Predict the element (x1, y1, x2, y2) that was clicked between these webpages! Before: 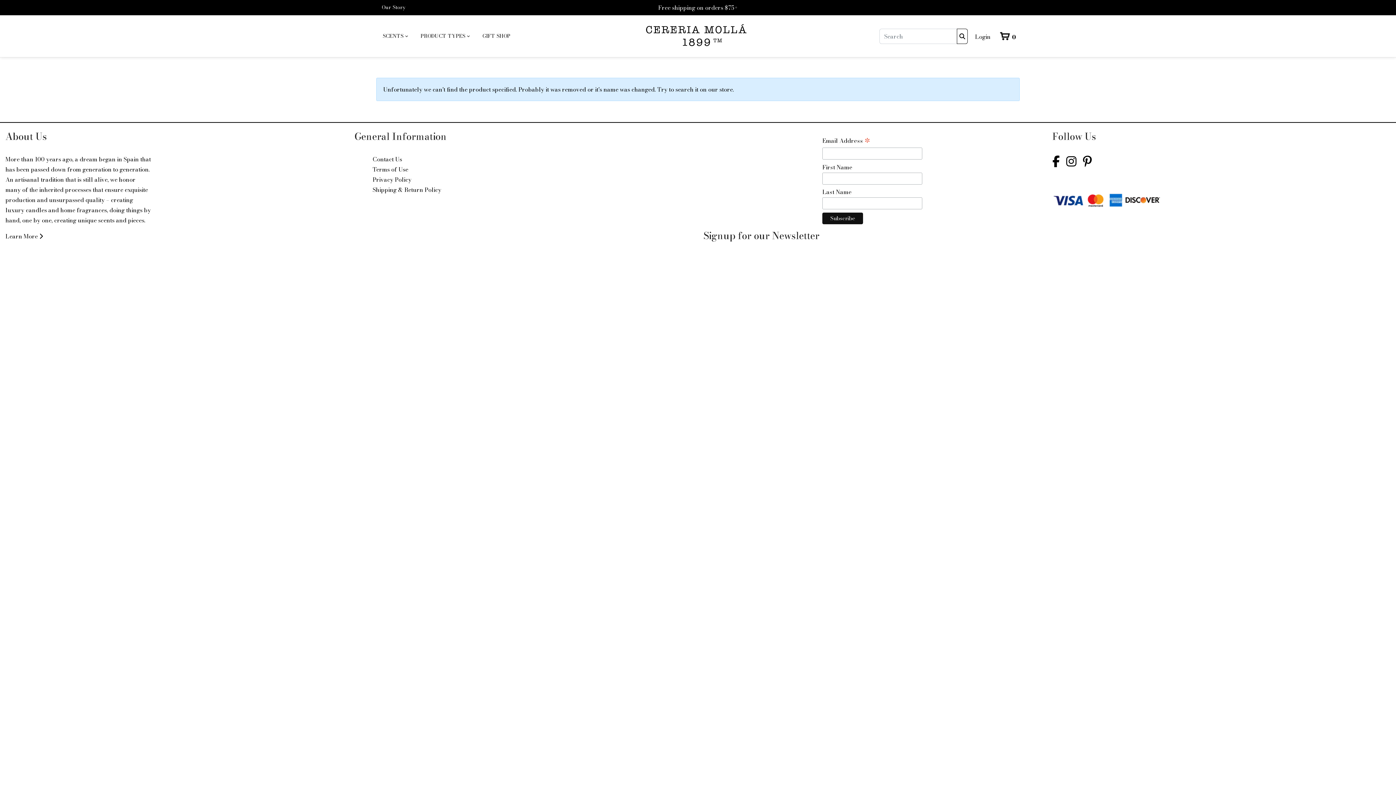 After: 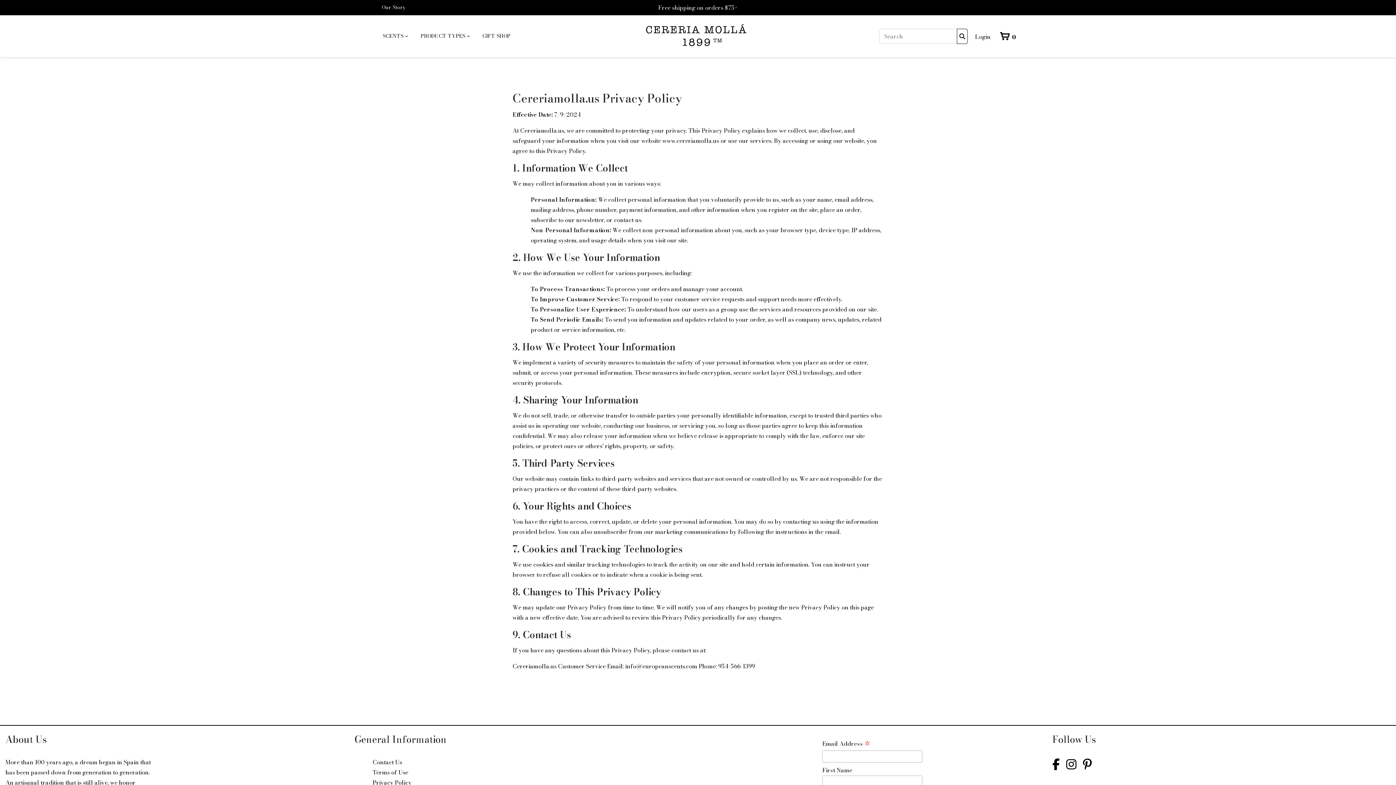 Action: label: Privacy Policy bbox: (372, 175, 411, 184)